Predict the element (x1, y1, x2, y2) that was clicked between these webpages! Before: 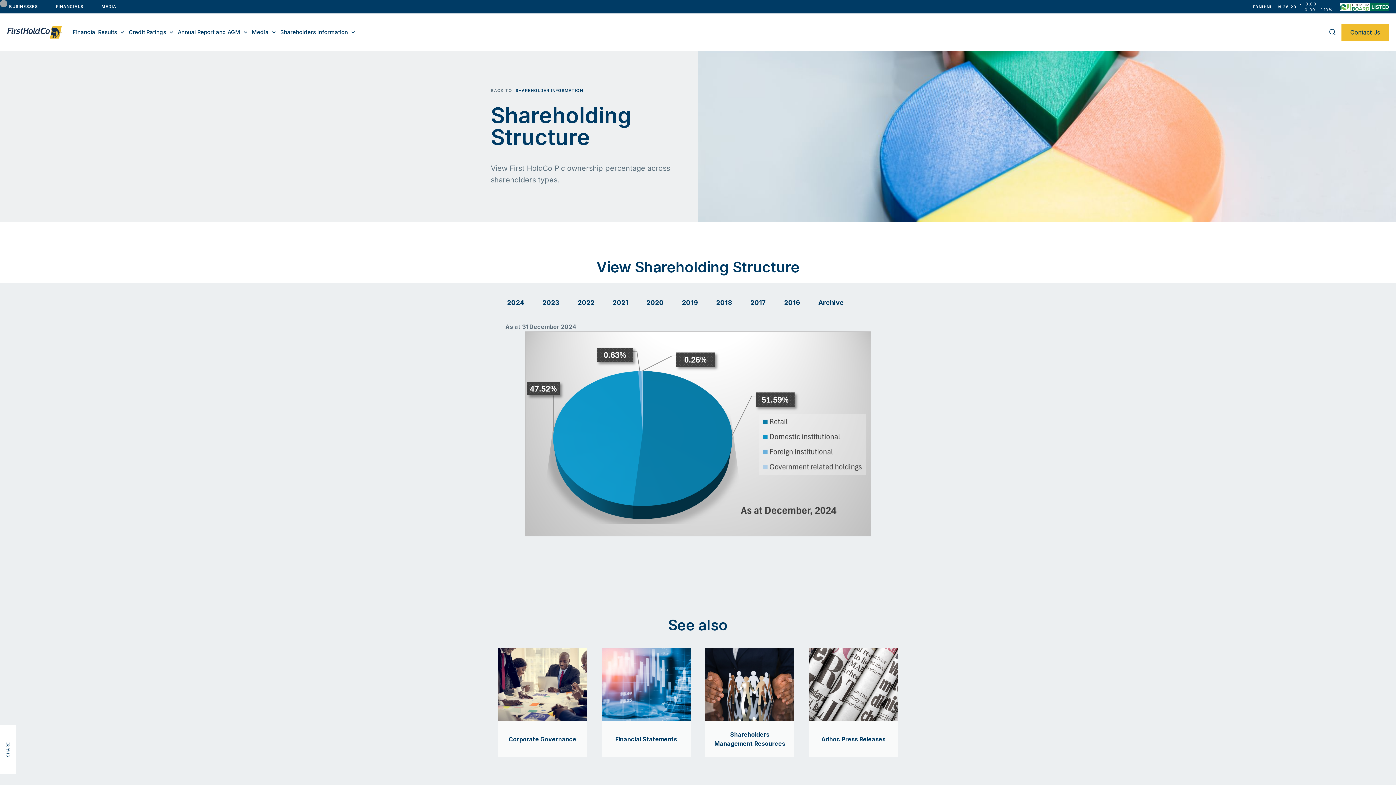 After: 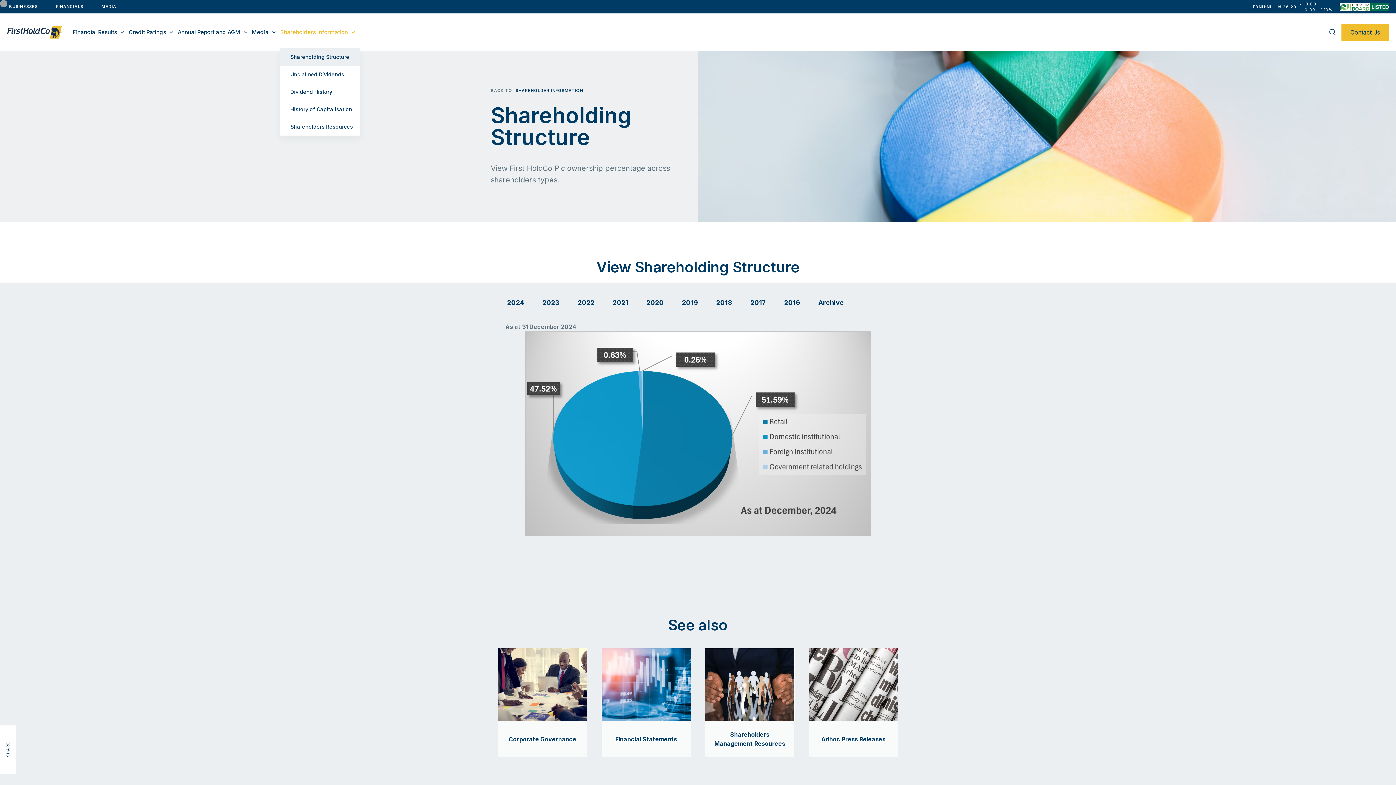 Action: label: Shareholders Information bbox: (280, 23, 354, 41)